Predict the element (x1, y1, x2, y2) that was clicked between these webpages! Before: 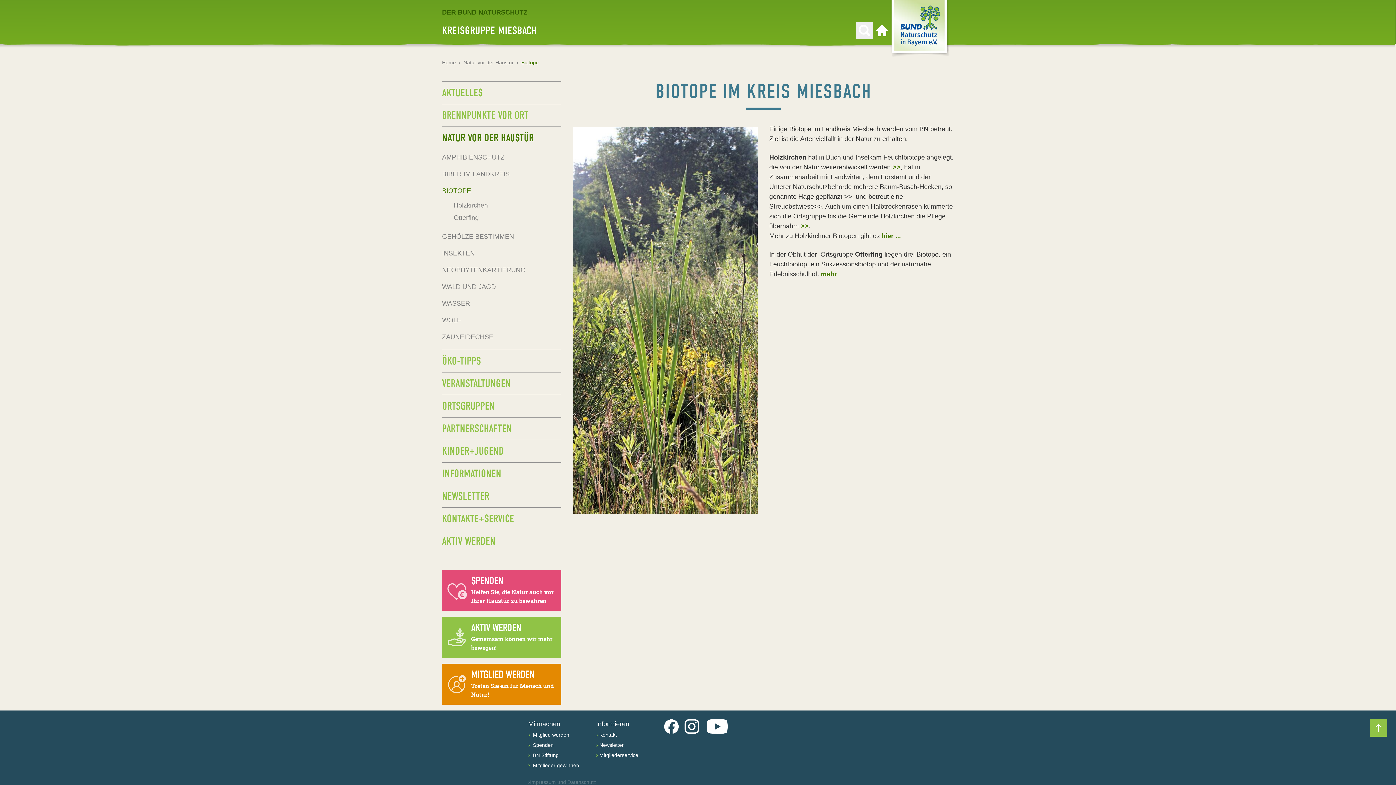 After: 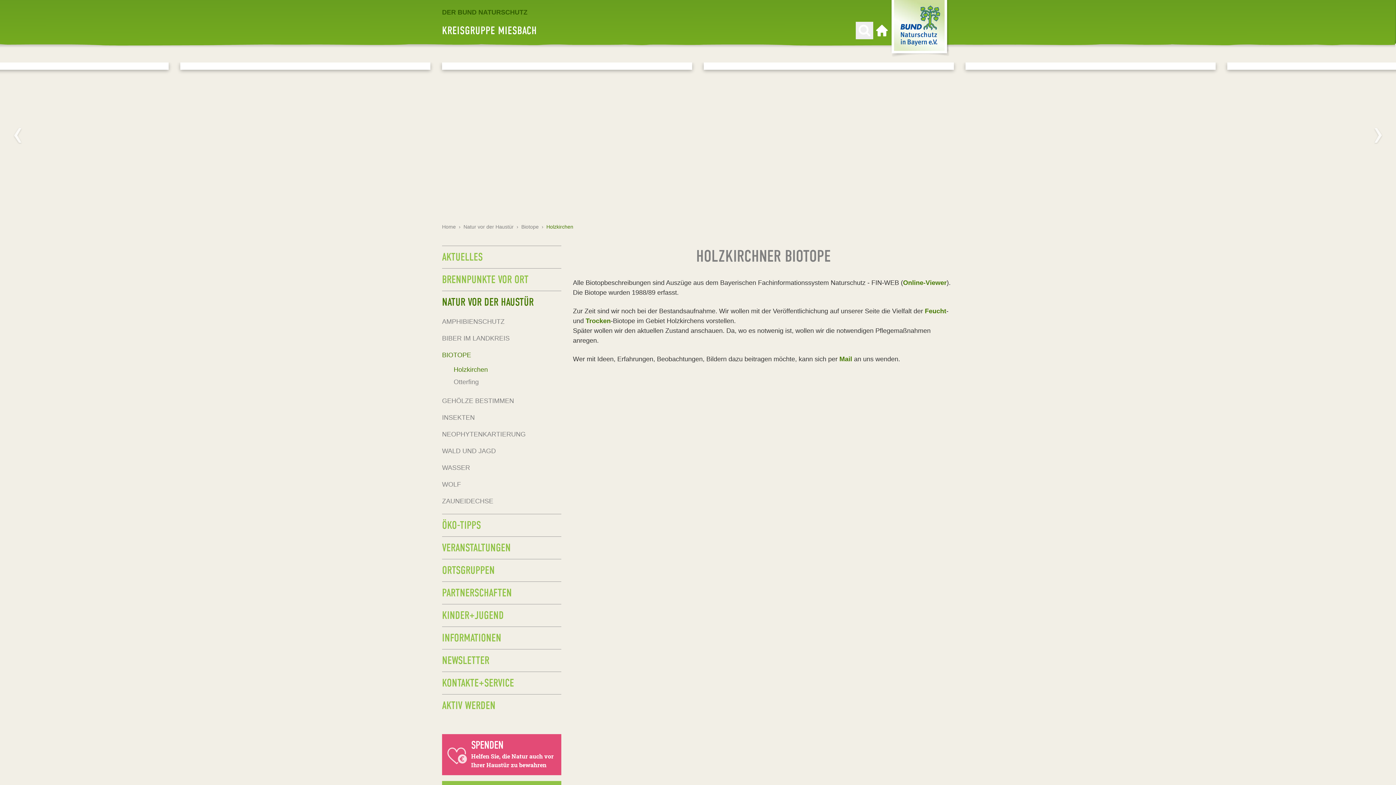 Action: bbox: (453, 199, 561, 211) label: Holzkirchen